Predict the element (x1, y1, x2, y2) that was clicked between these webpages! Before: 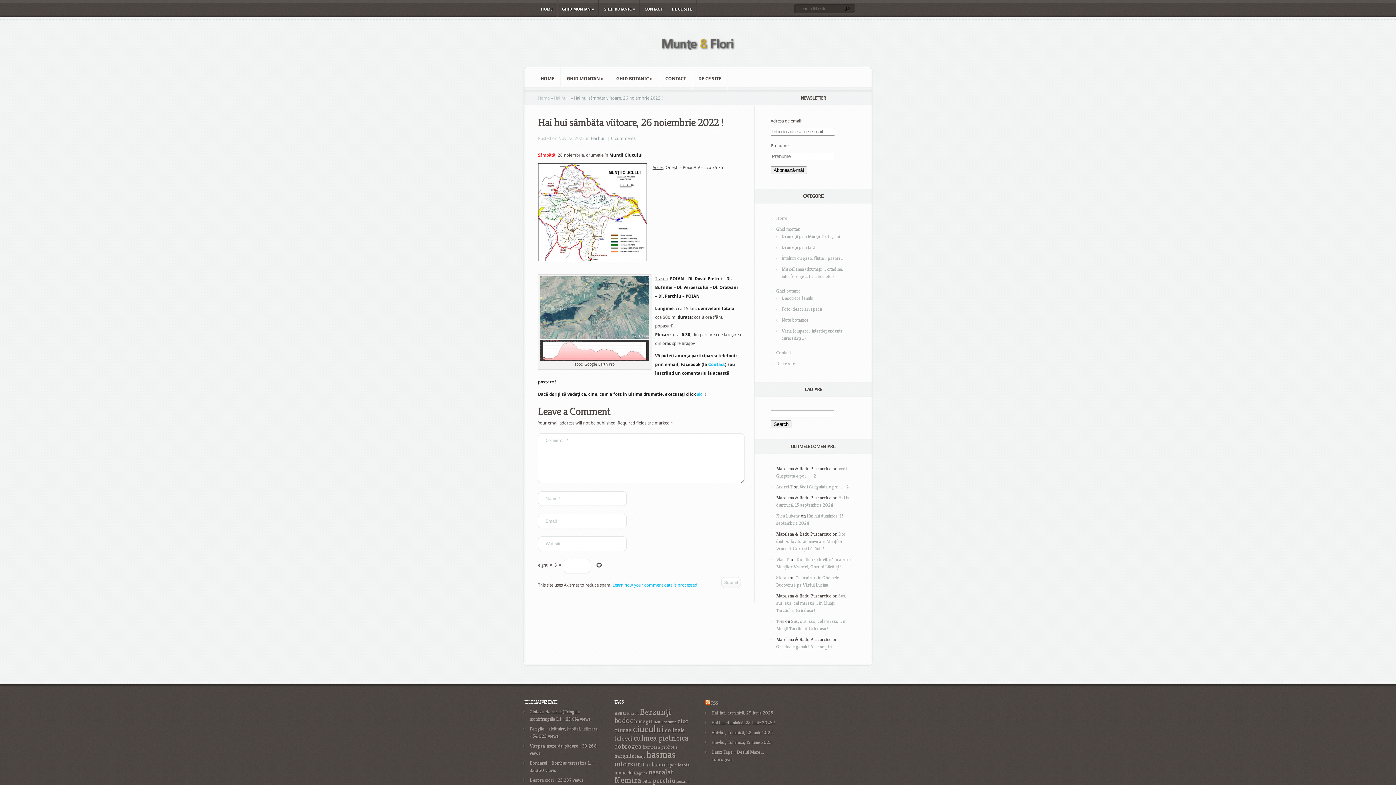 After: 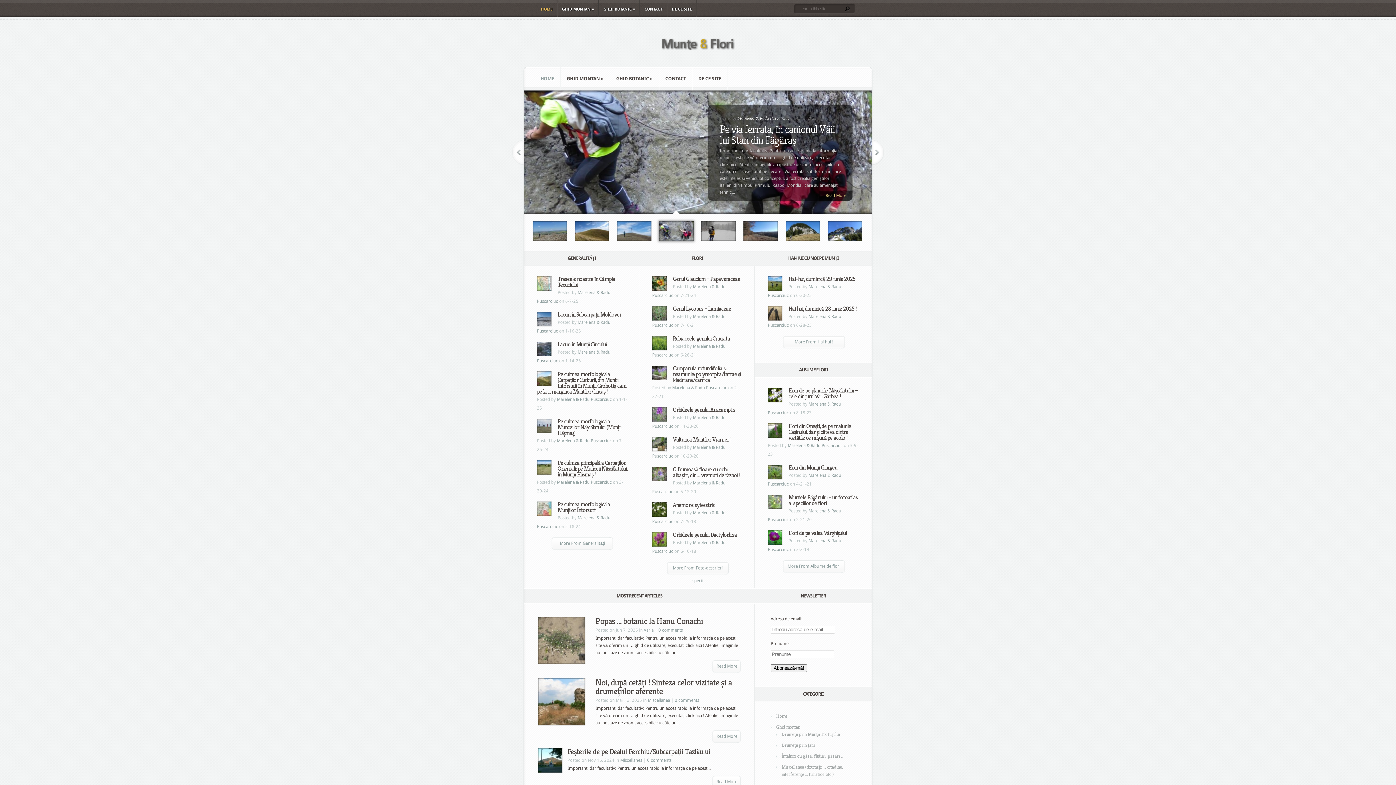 Action: bbox: (534, 67, 560, 90) label: HOME